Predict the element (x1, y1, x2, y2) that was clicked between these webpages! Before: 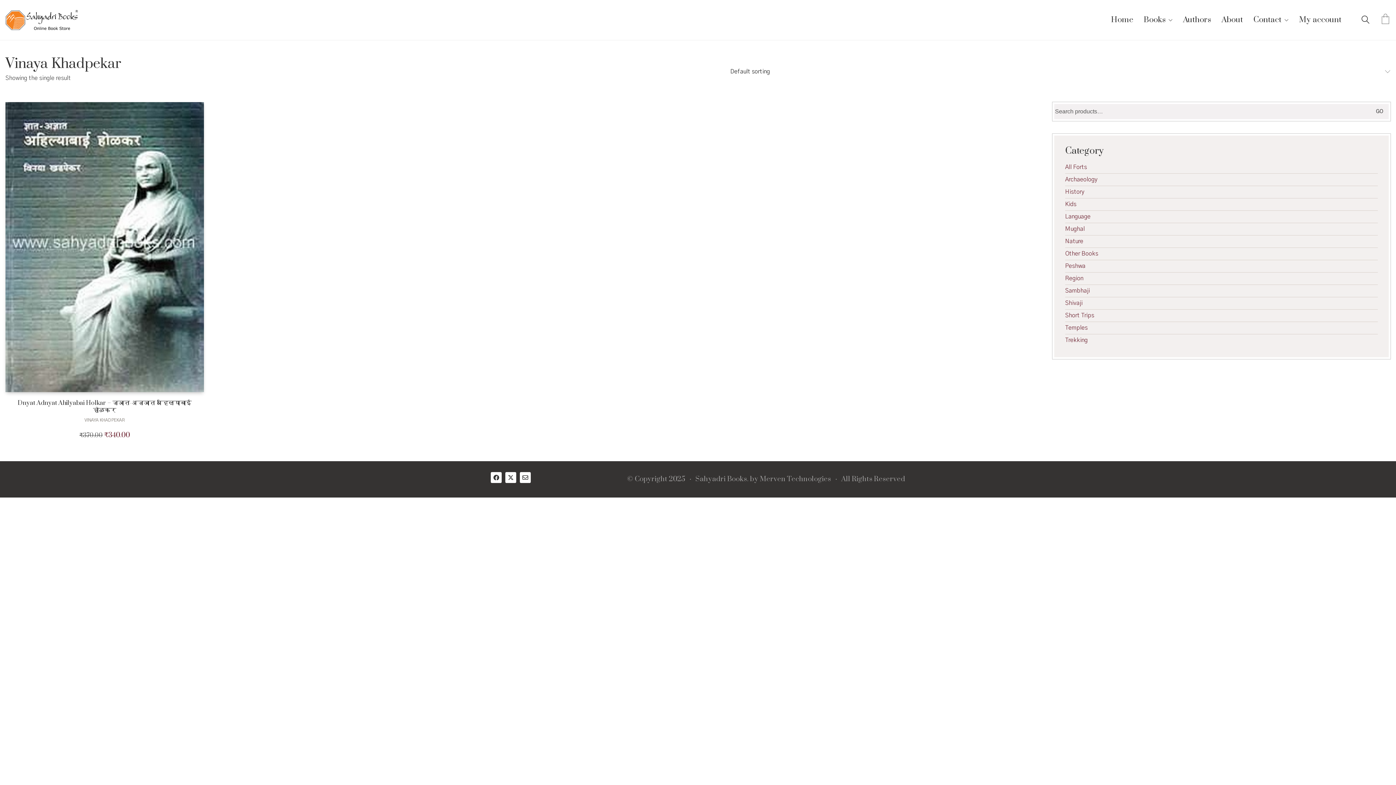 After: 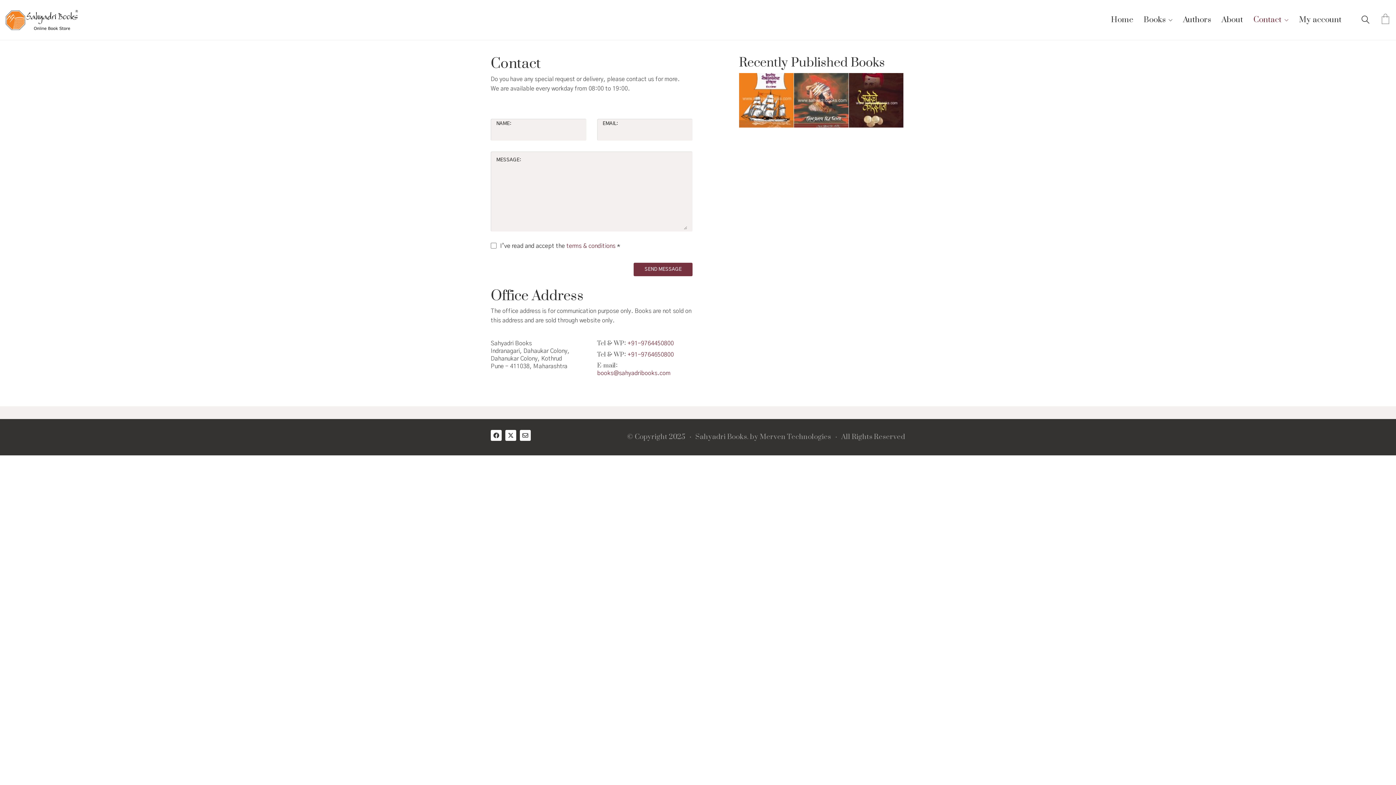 Action: bbox: (1253, 15, 1288, 24) label: Contact